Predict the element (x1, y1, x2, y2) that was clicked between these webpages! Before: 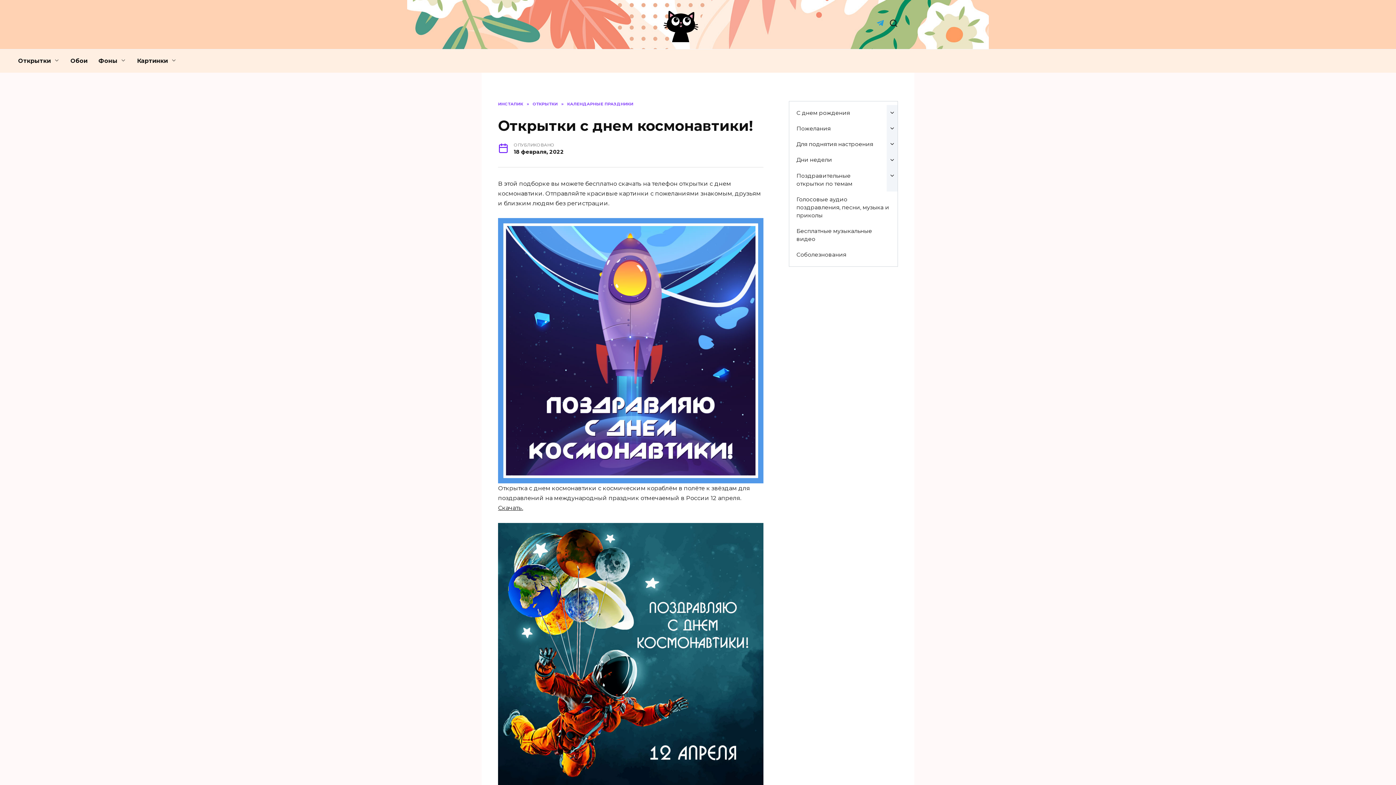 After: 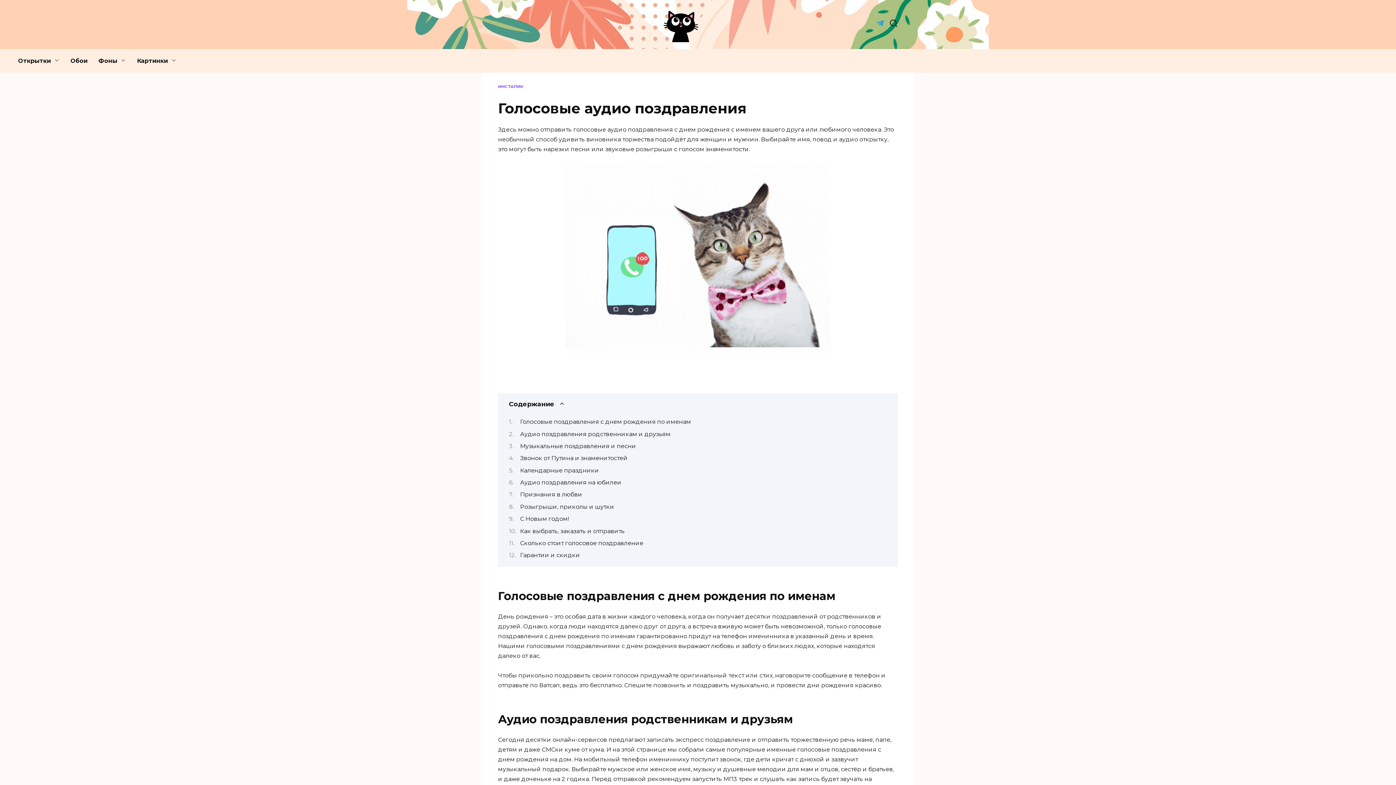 Action: bbox: (789, 191, 897, 223) label: Голосовые аудио поздравления, песни, музыка и приколы